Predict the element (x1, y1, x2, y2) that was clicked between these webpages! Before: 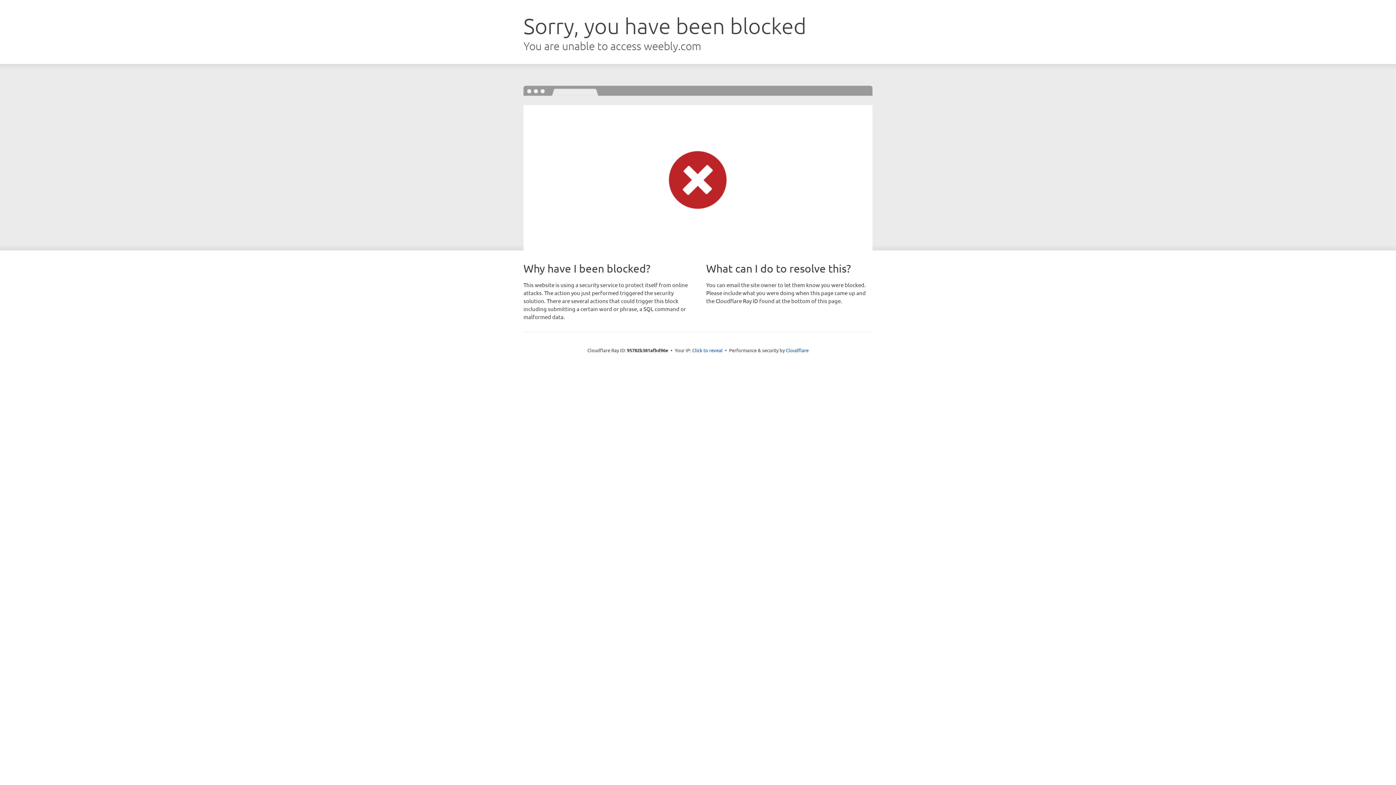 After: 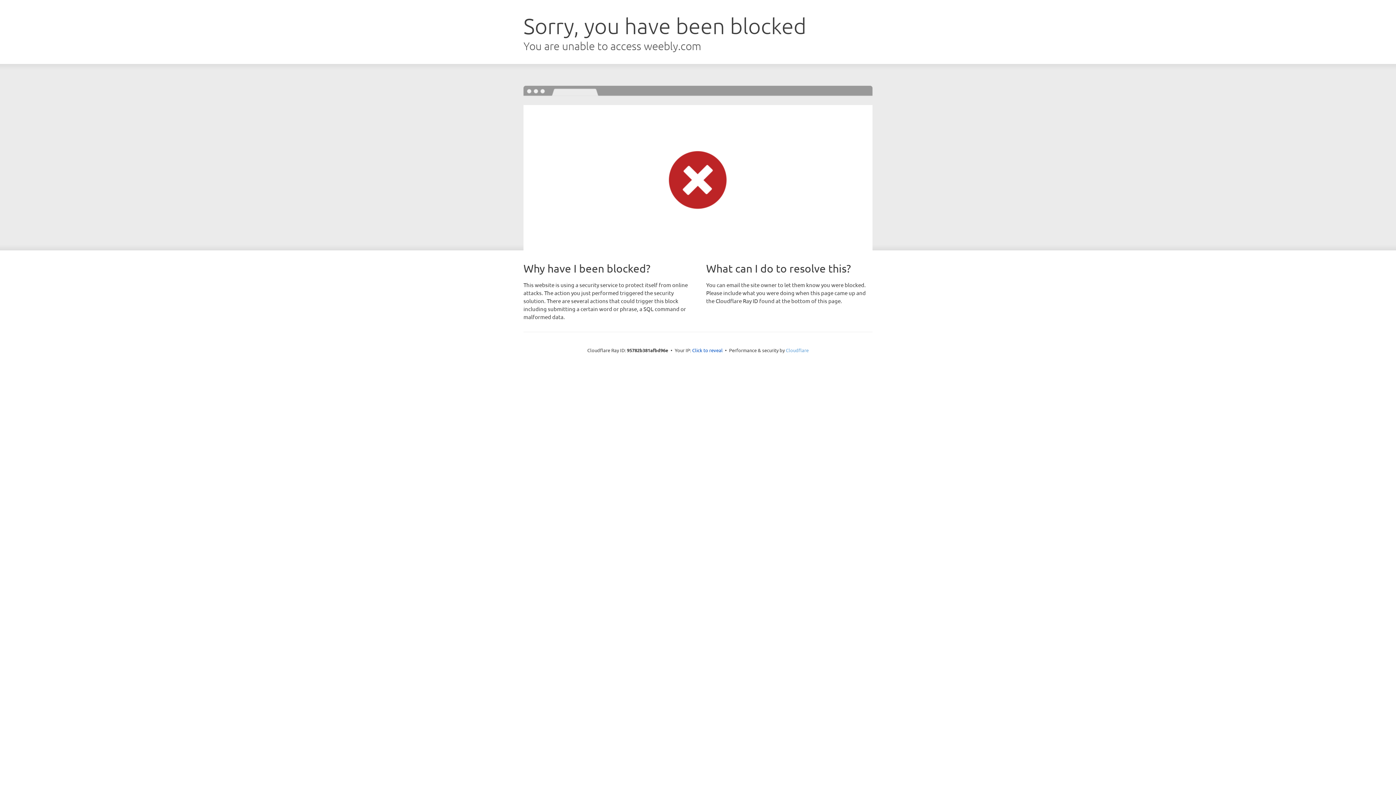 Action: bbox: (786, 347, 808, 353) label: Cloudflare